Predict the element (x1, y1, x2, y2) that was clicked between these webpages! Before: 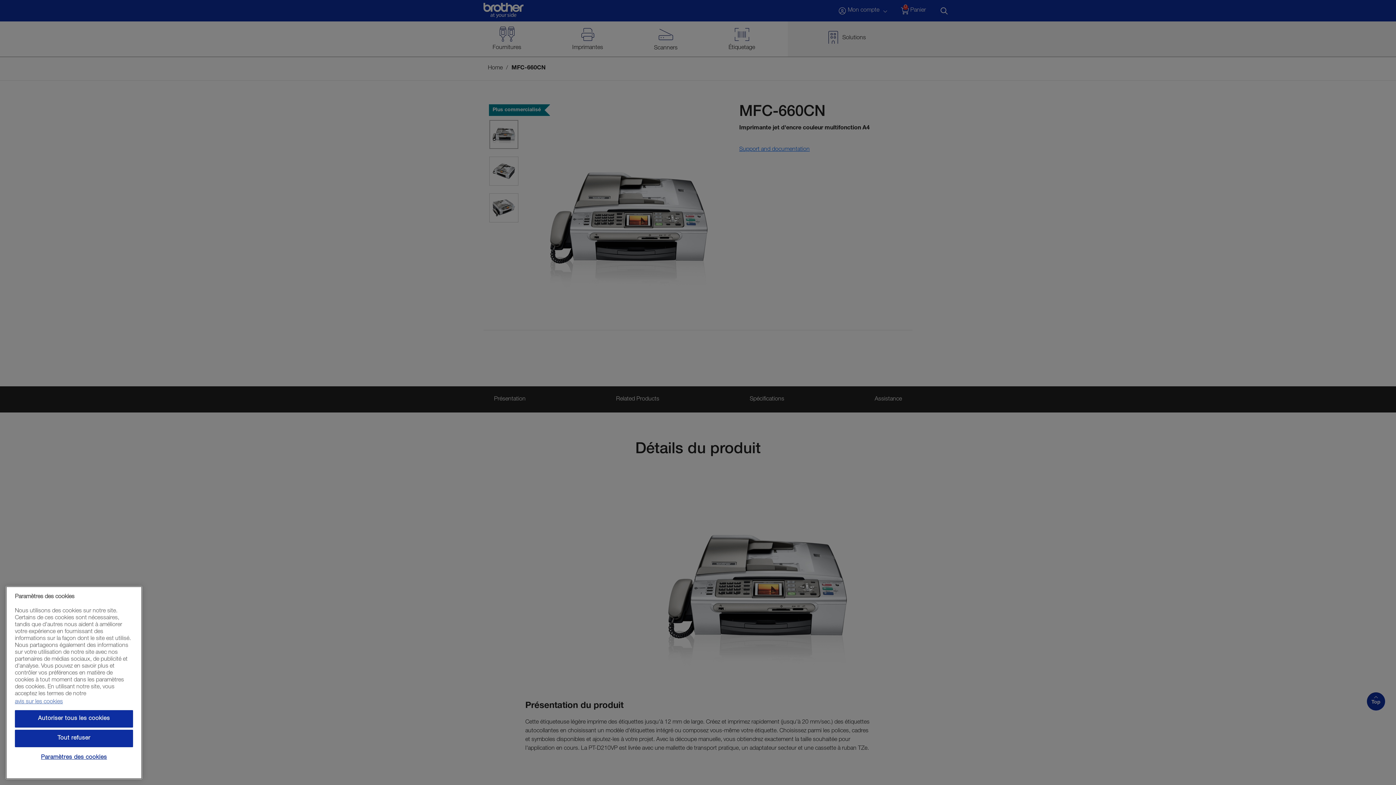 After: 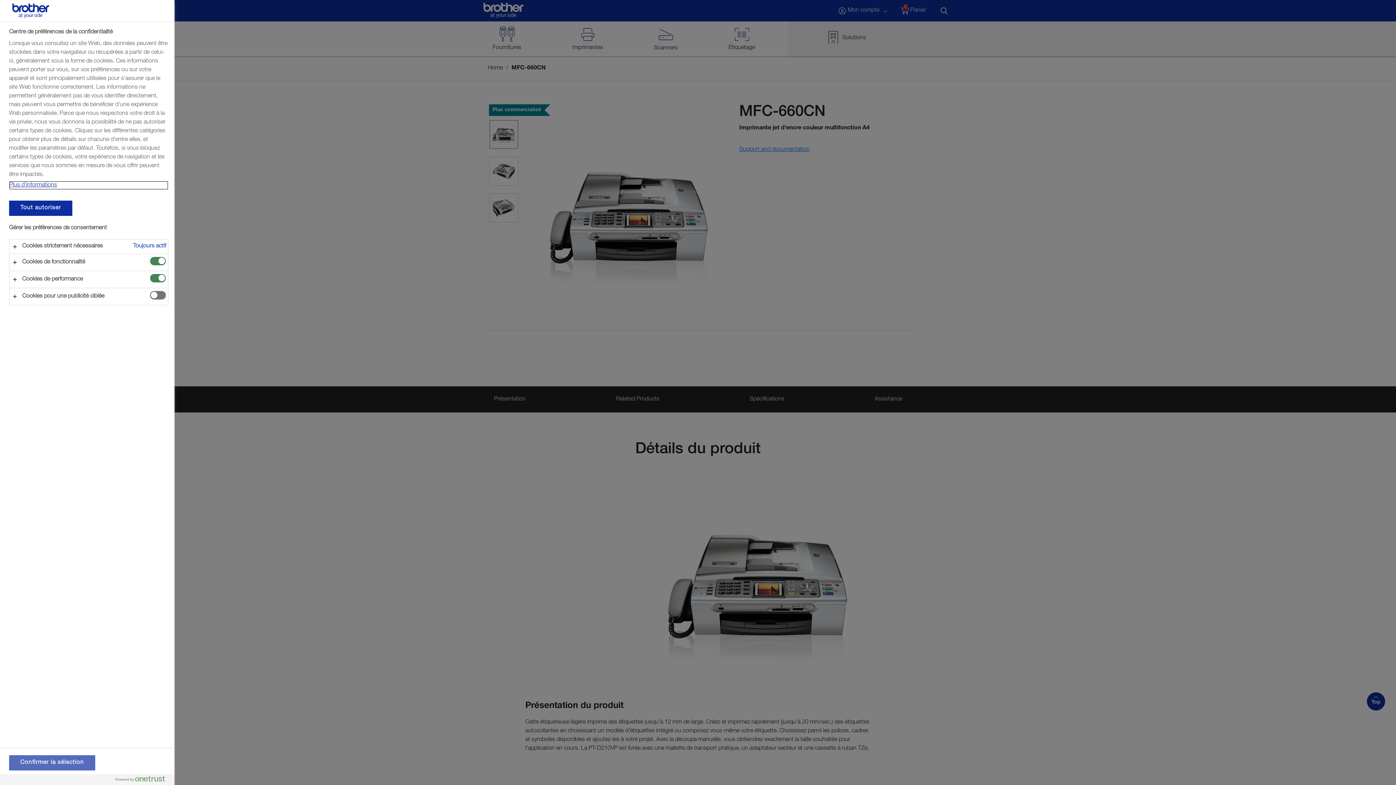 Action: bbox: (14, 749, 133, 766) label: Paramètres des cookies